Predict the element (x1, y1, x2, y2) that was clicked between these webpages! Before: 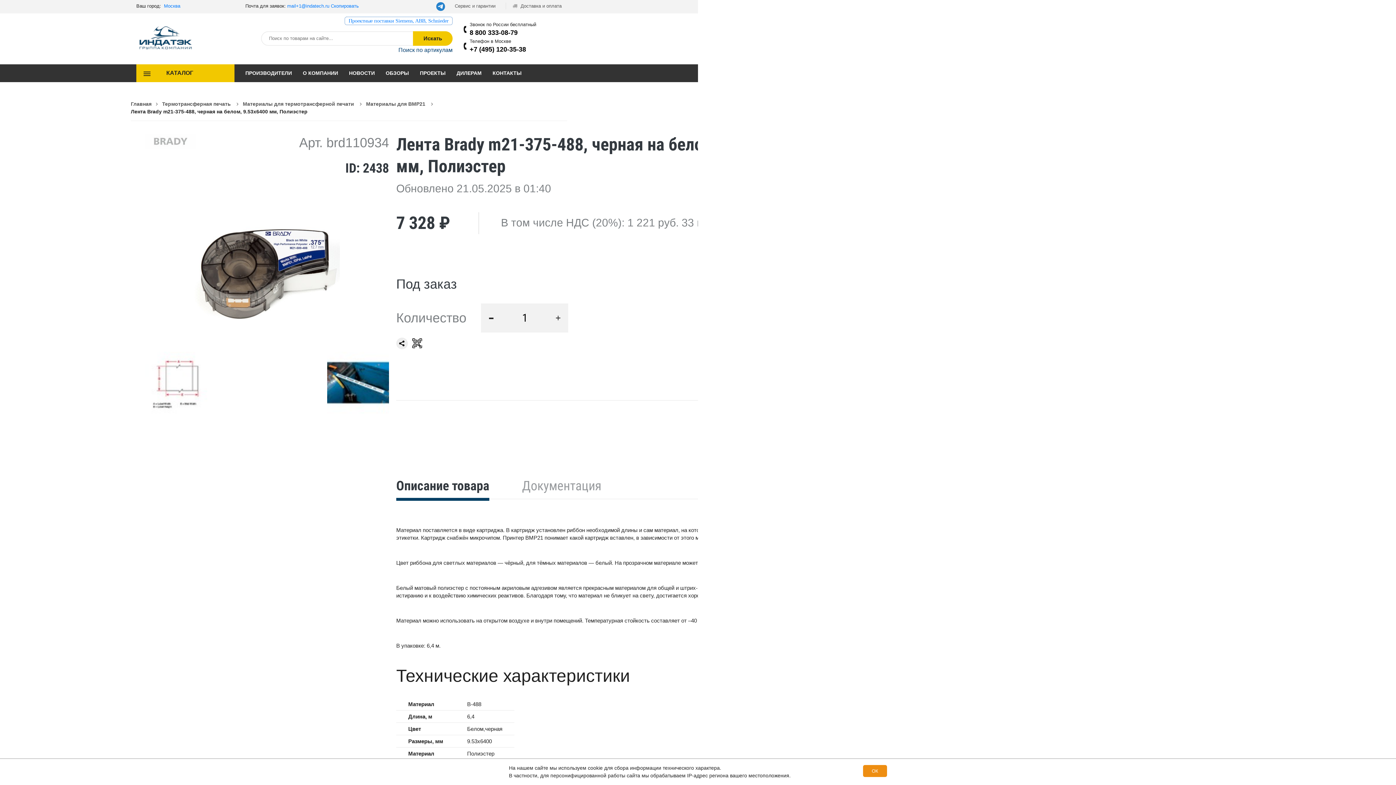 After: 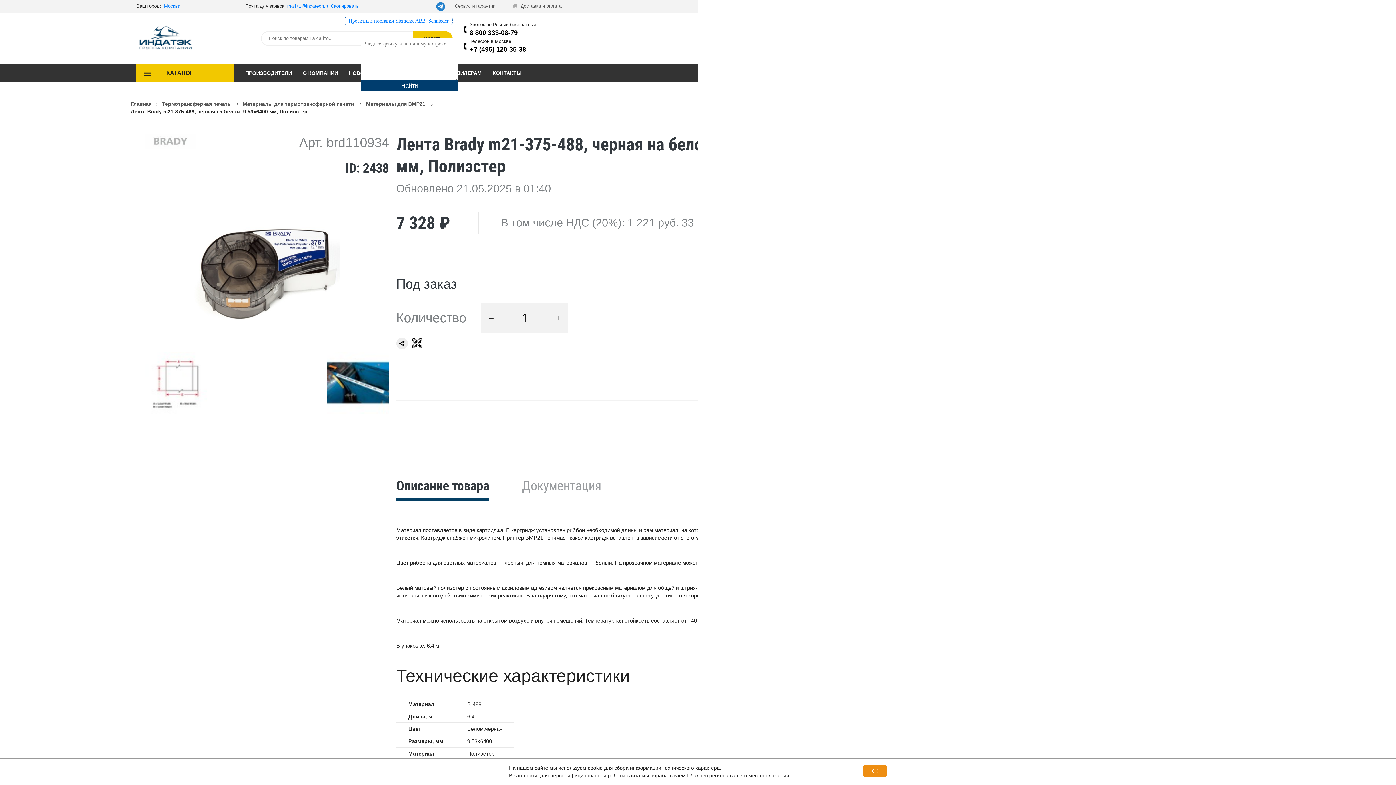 Action: label: Поиск по артикулам bbox: (398, 46, 452, 52)